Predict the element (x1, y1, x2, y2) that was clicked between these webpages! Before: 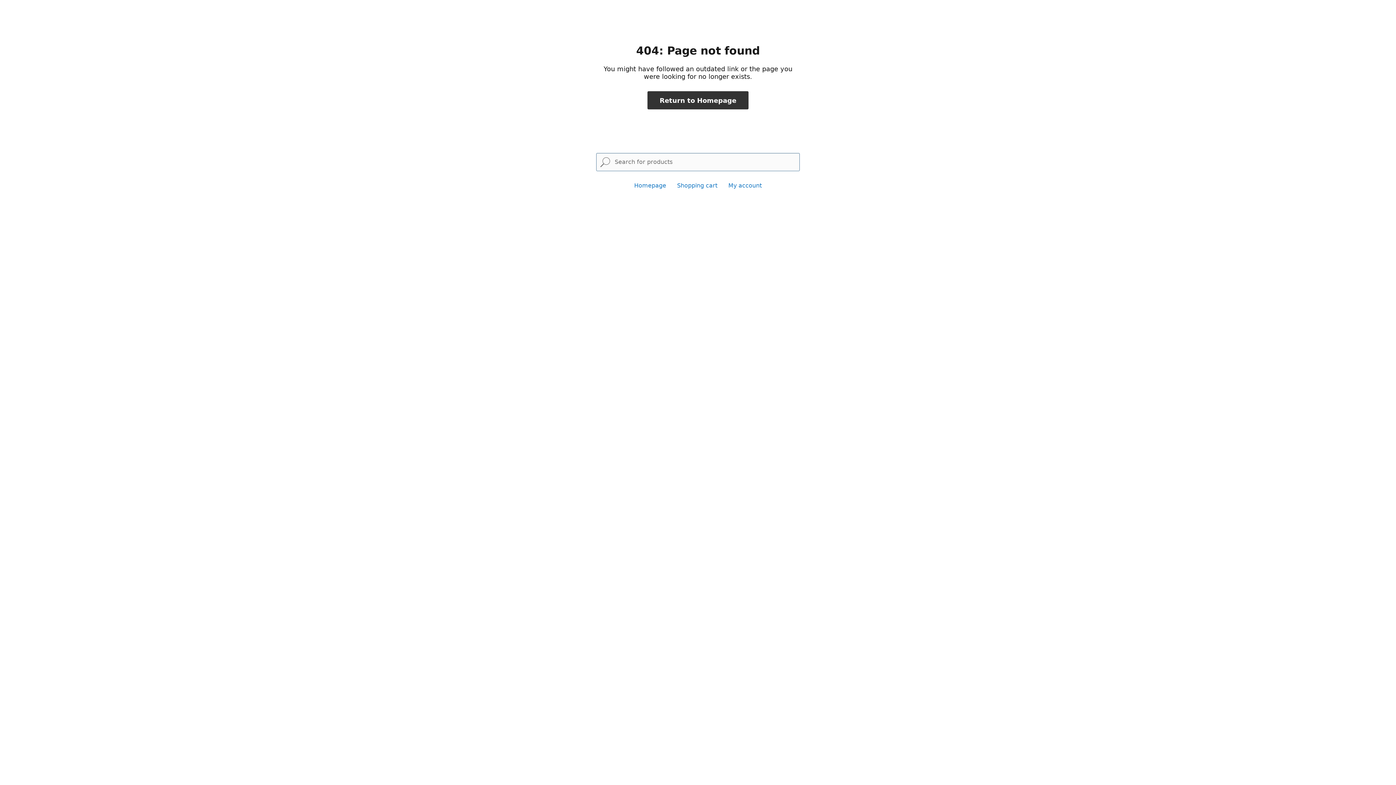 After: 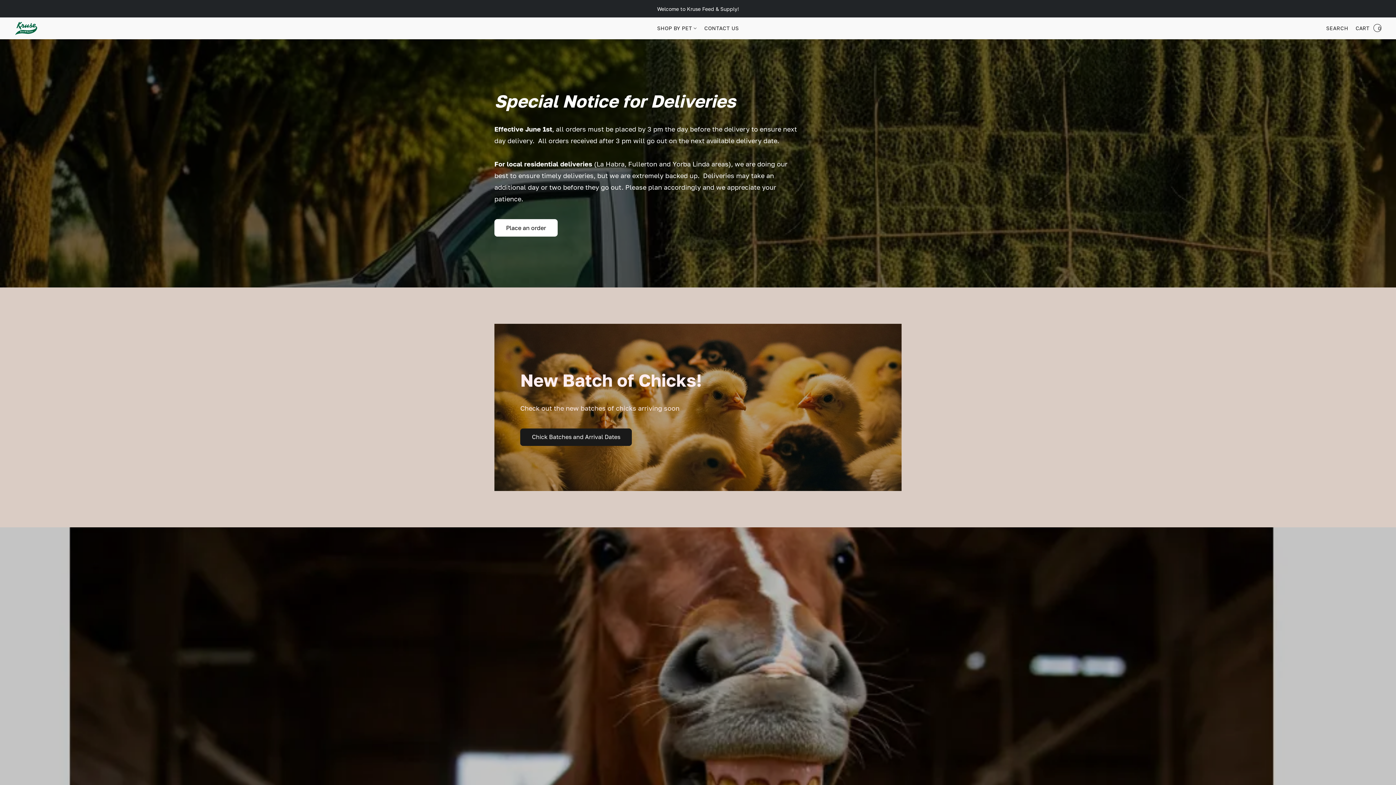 Action: bbox: (647, 91, 748, 109) label: Return to Homepage